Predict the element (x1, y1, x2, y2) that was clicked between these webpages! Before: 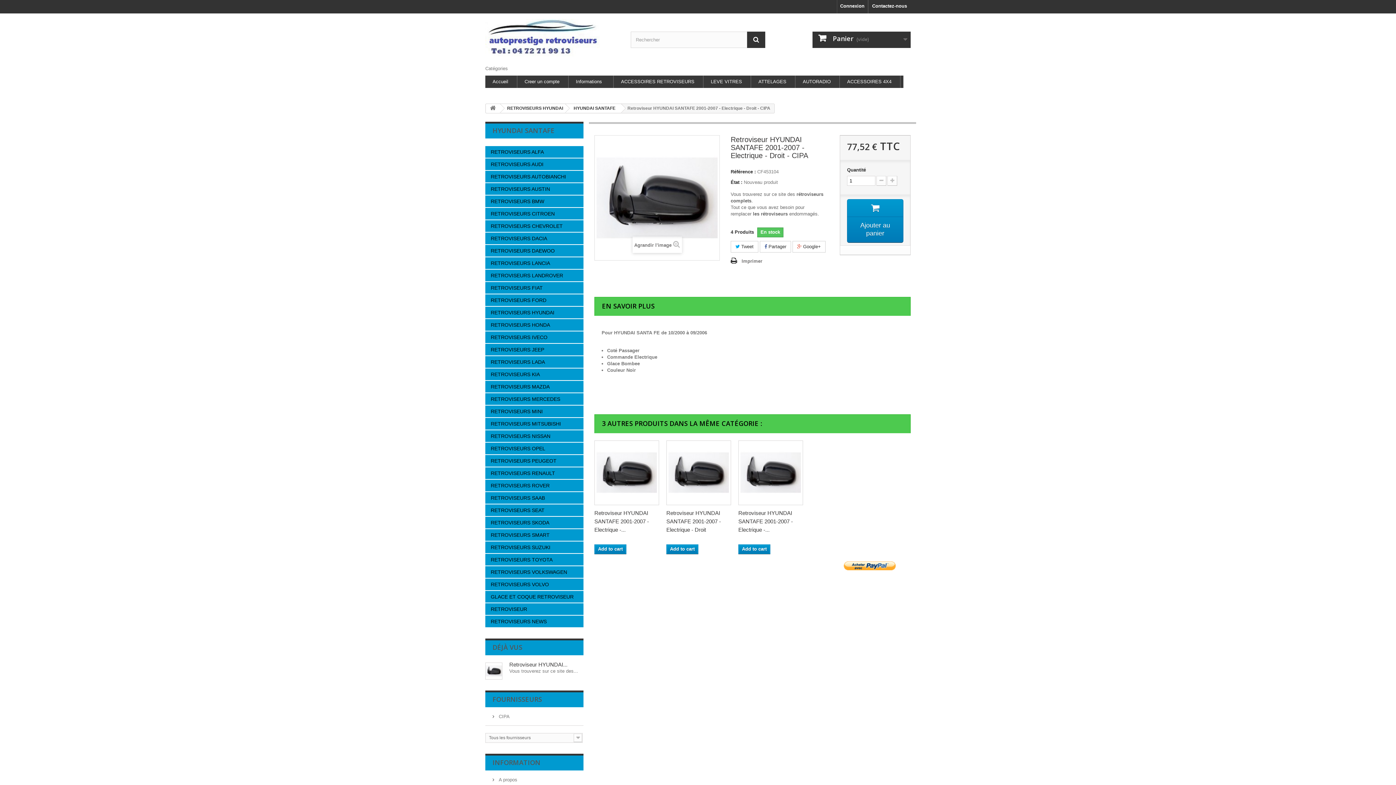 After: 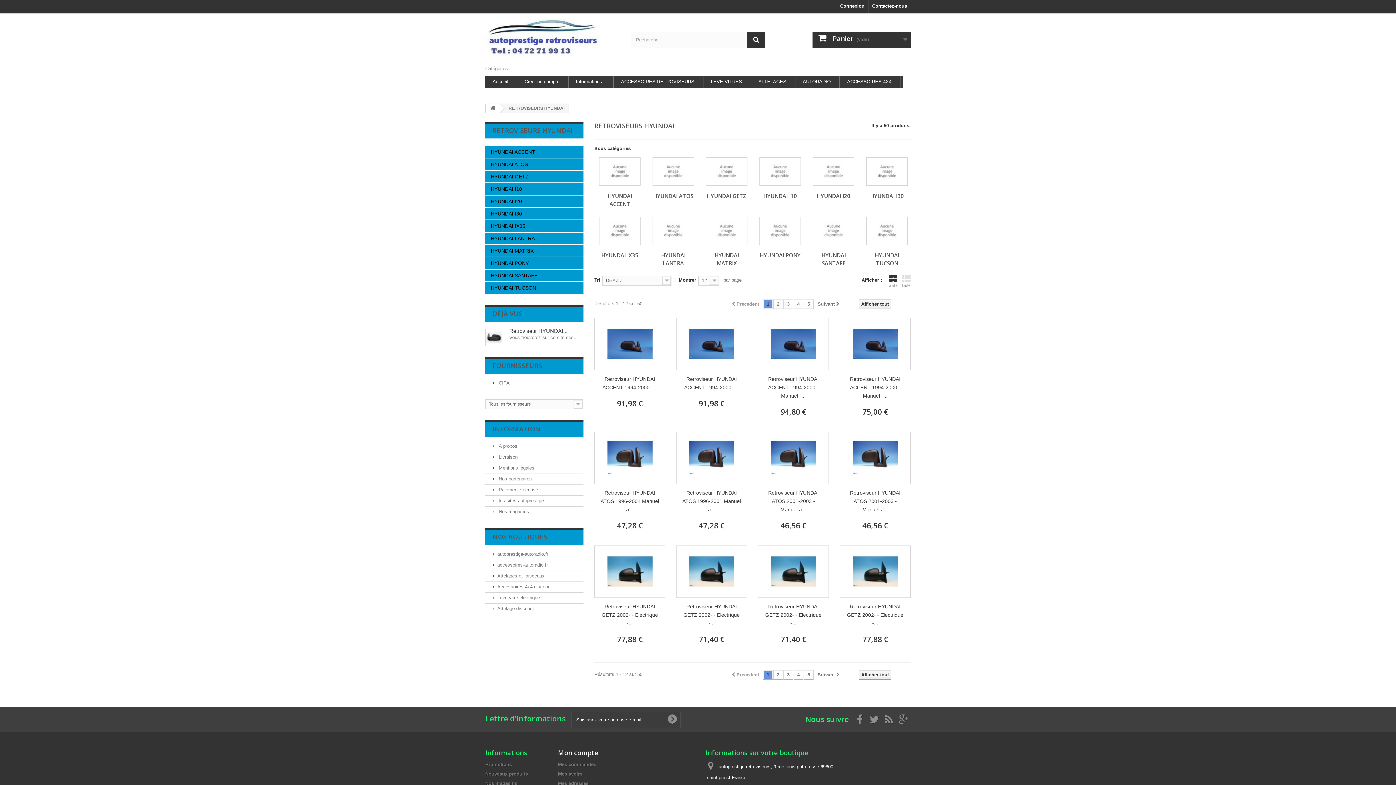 Action: label: RETROVISEURS HYUNDAI bbox: (499, 104, 568, 112)